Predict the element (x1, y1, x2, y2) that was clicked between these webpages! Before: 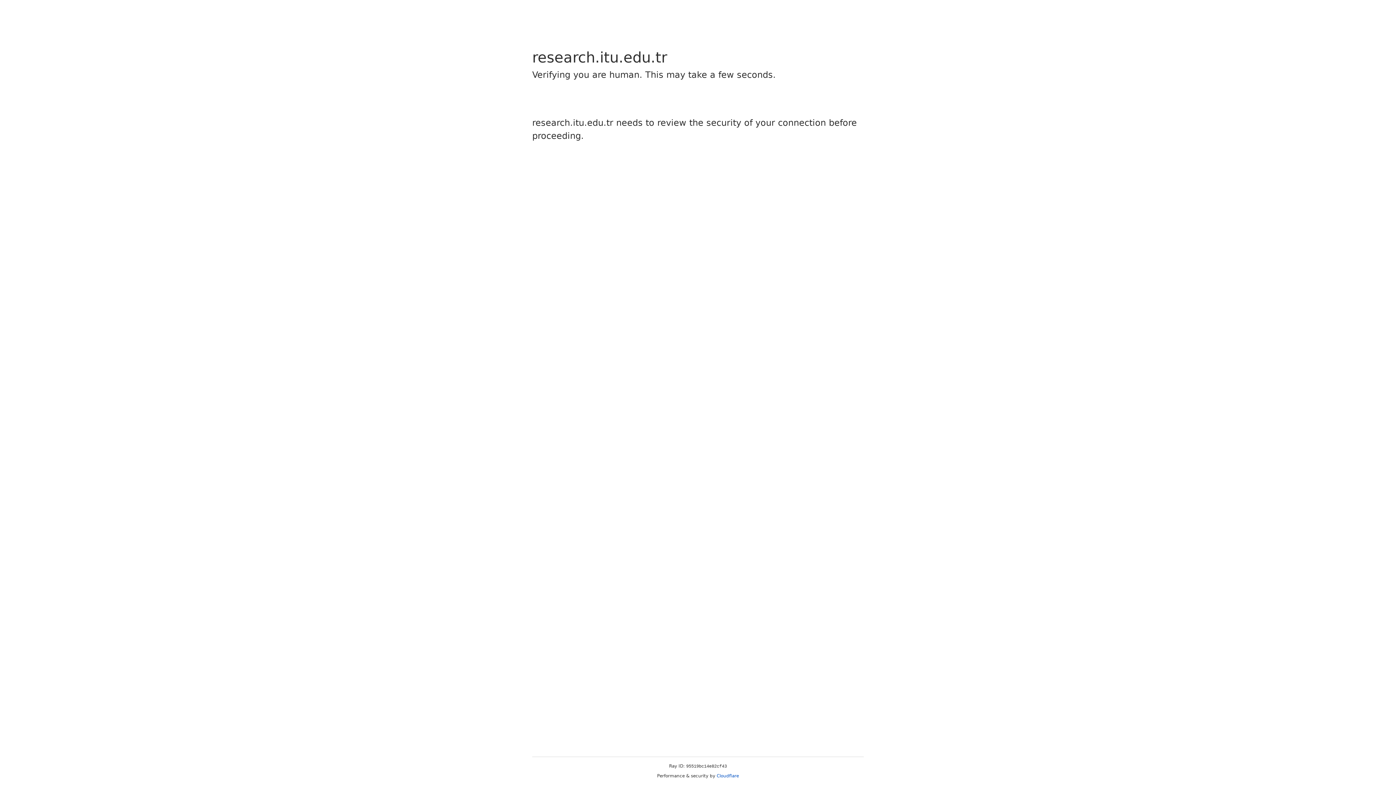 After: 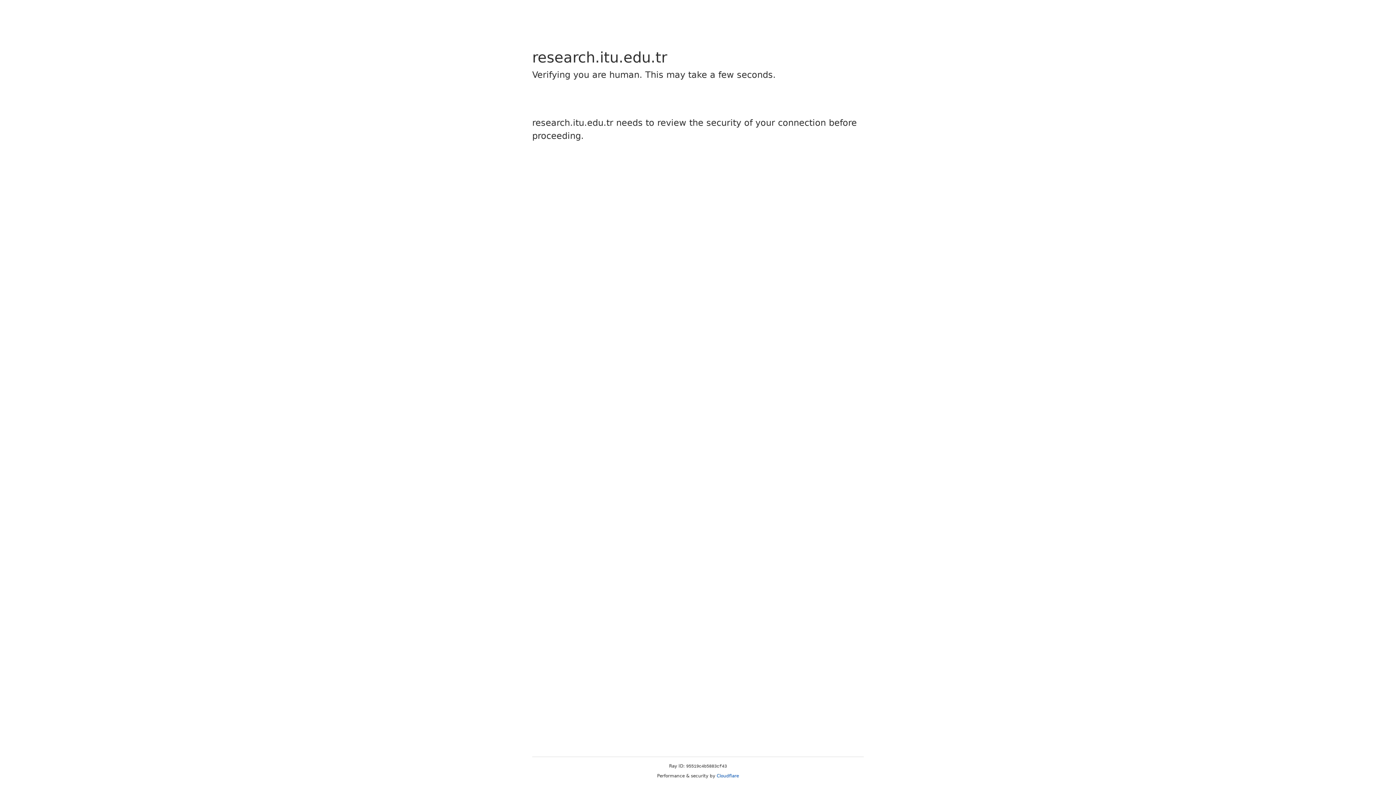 Action: bbox: (716, 773, 739, 778) label: Cloudflare